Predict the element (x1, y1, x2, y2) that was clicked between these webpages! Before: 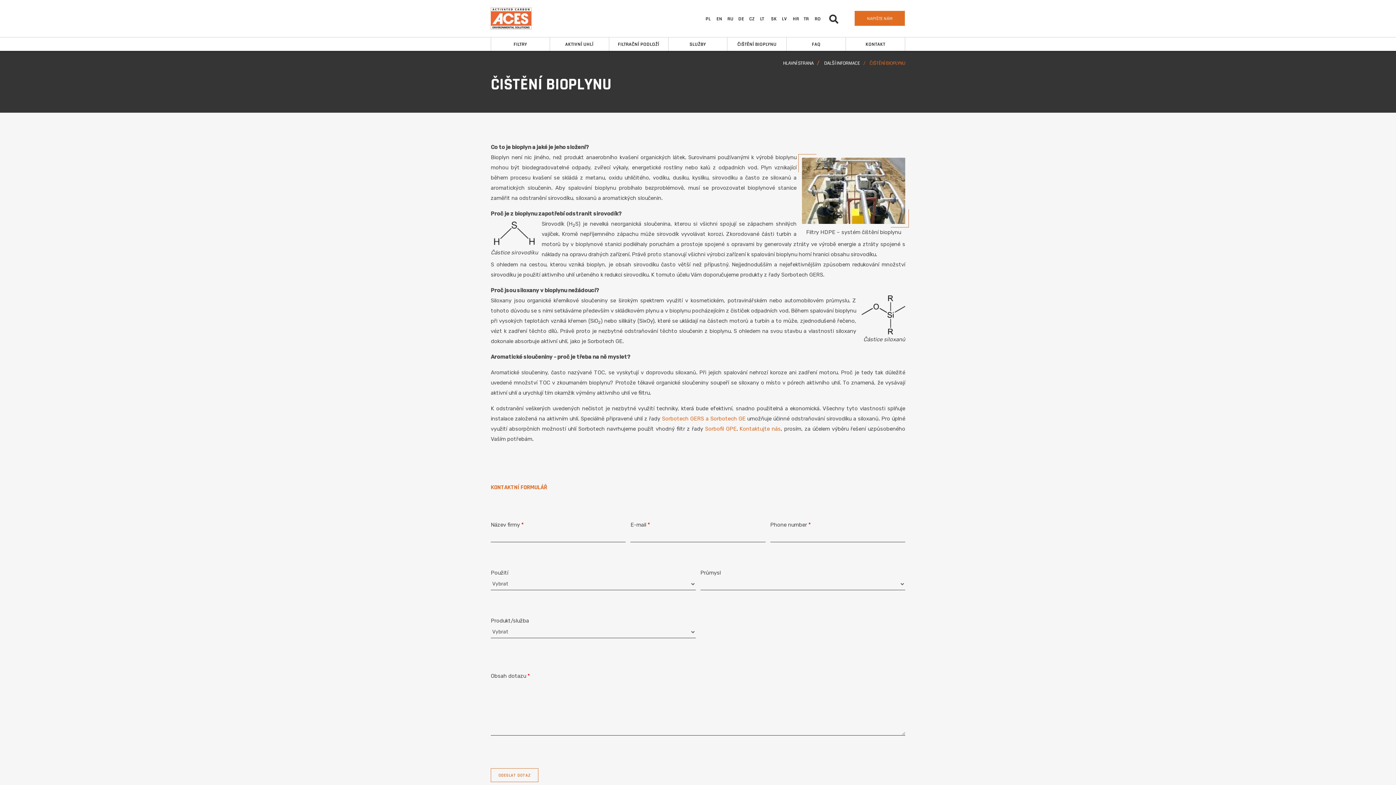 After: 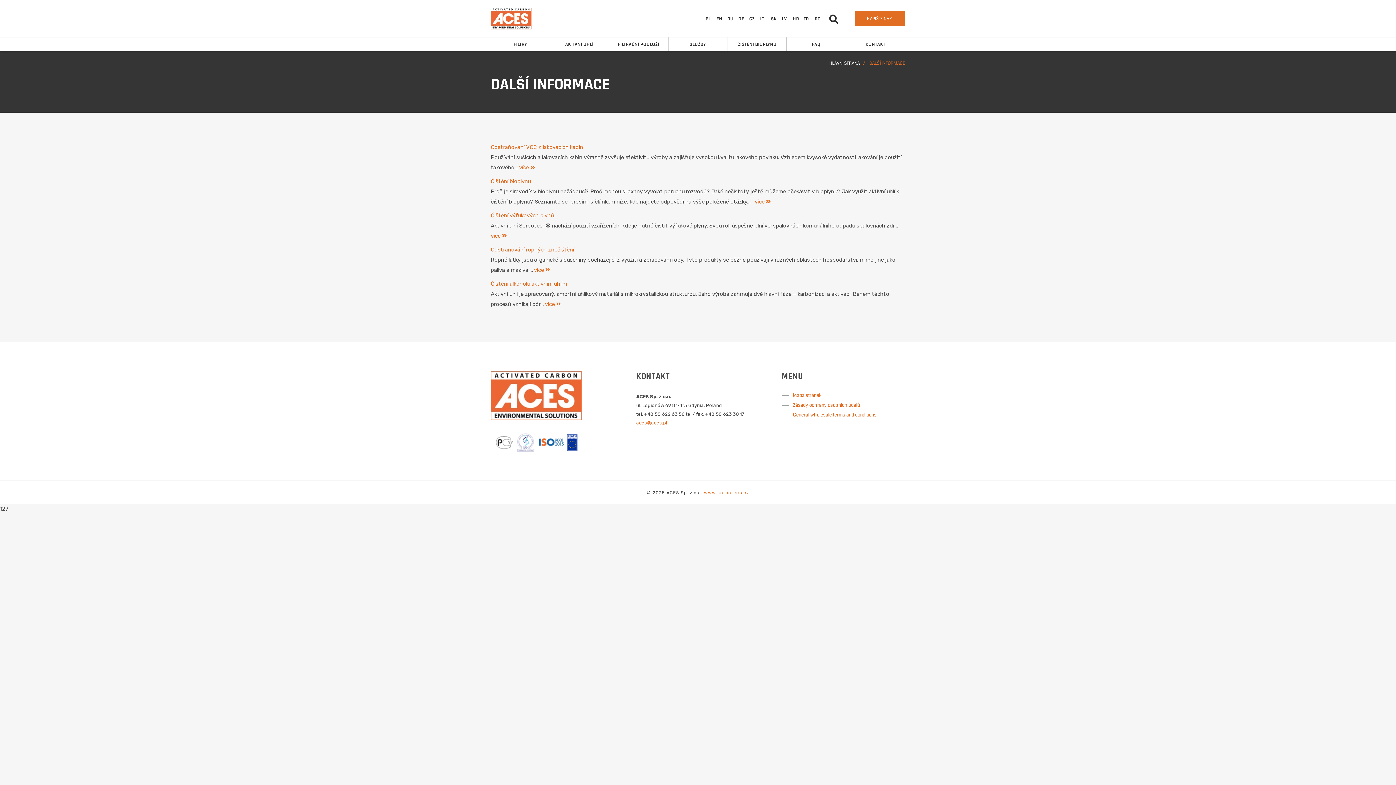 Action: bbox: (824, 60, 860, 66) label: DALŠÍ INFORMACE